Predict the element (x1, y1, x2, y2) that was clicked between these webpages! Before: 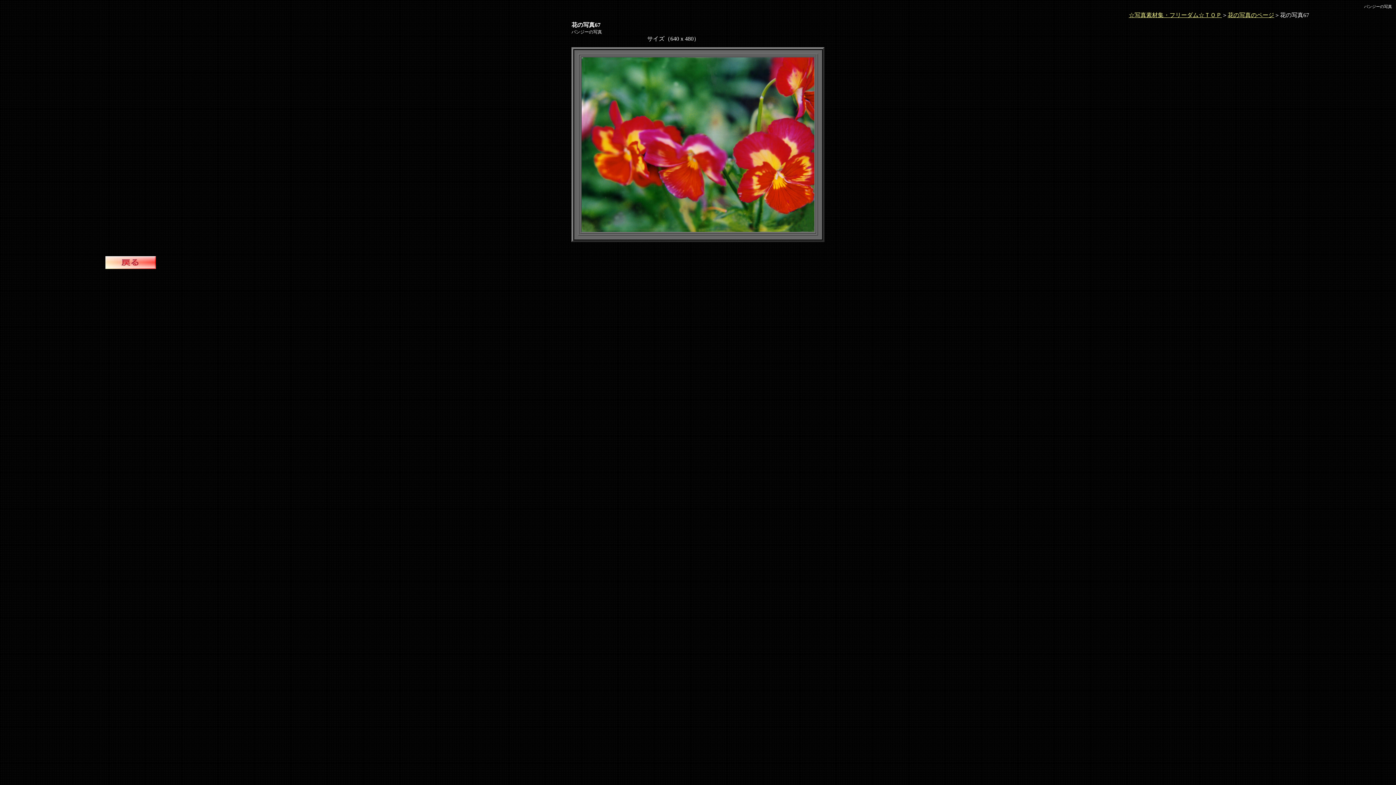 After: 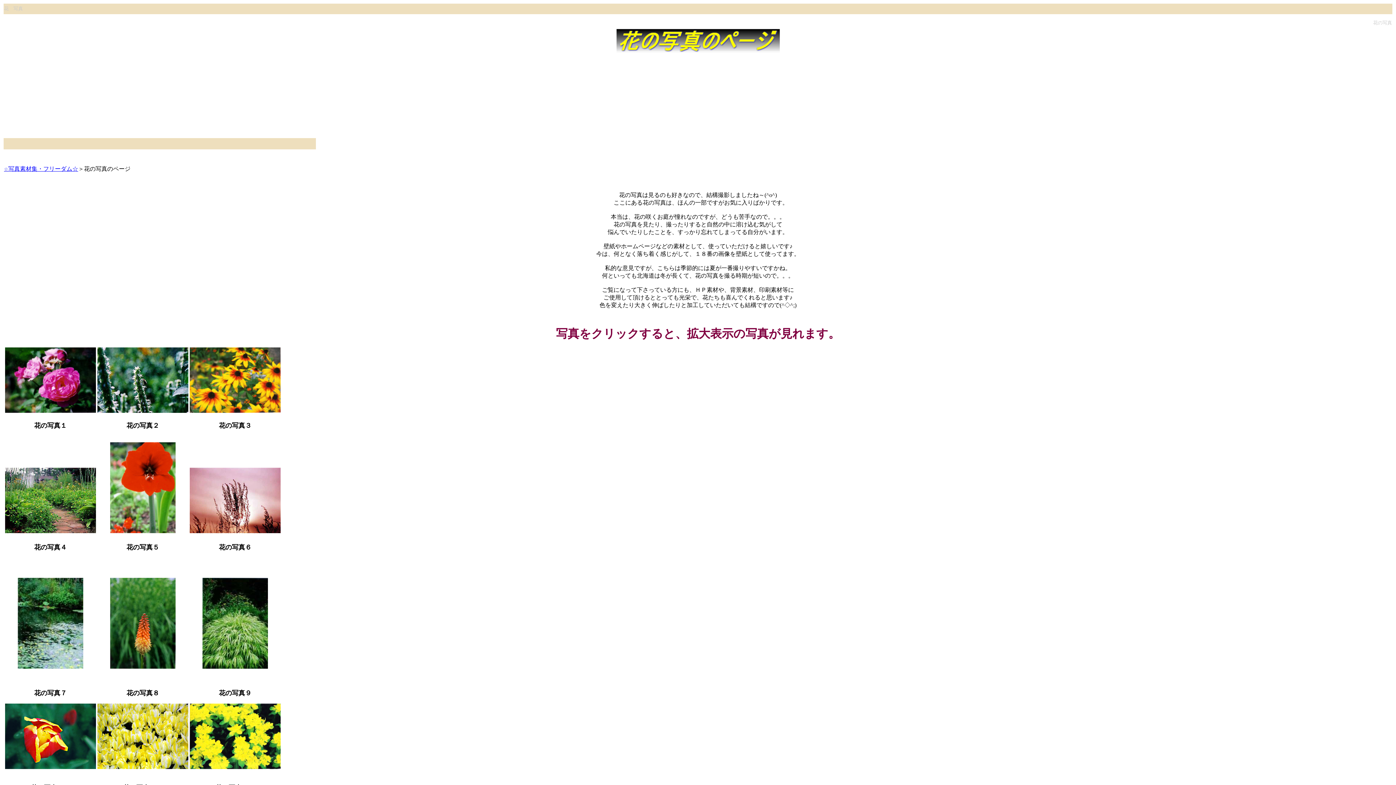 Action: bbox: (1228, 12, 1274, 18) label: 花の写真のページ